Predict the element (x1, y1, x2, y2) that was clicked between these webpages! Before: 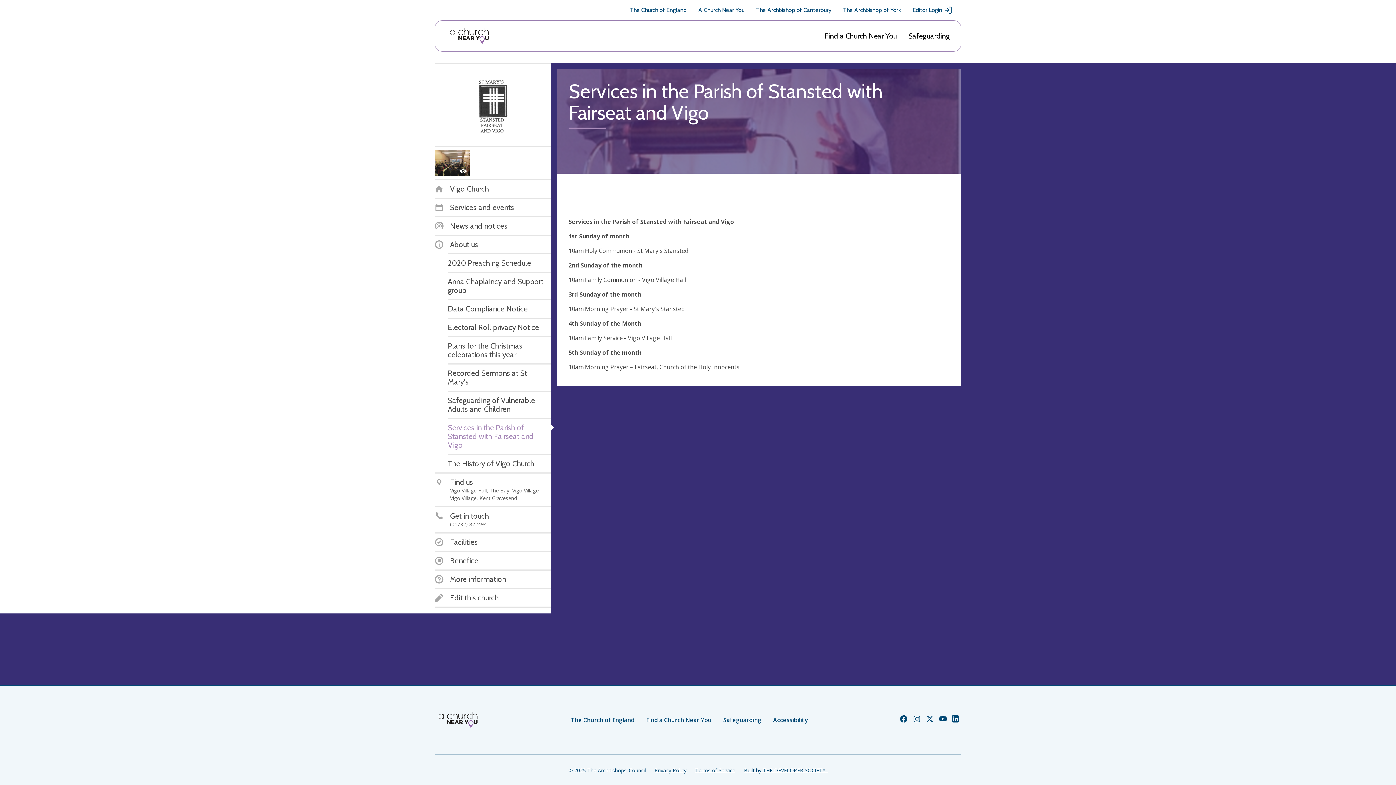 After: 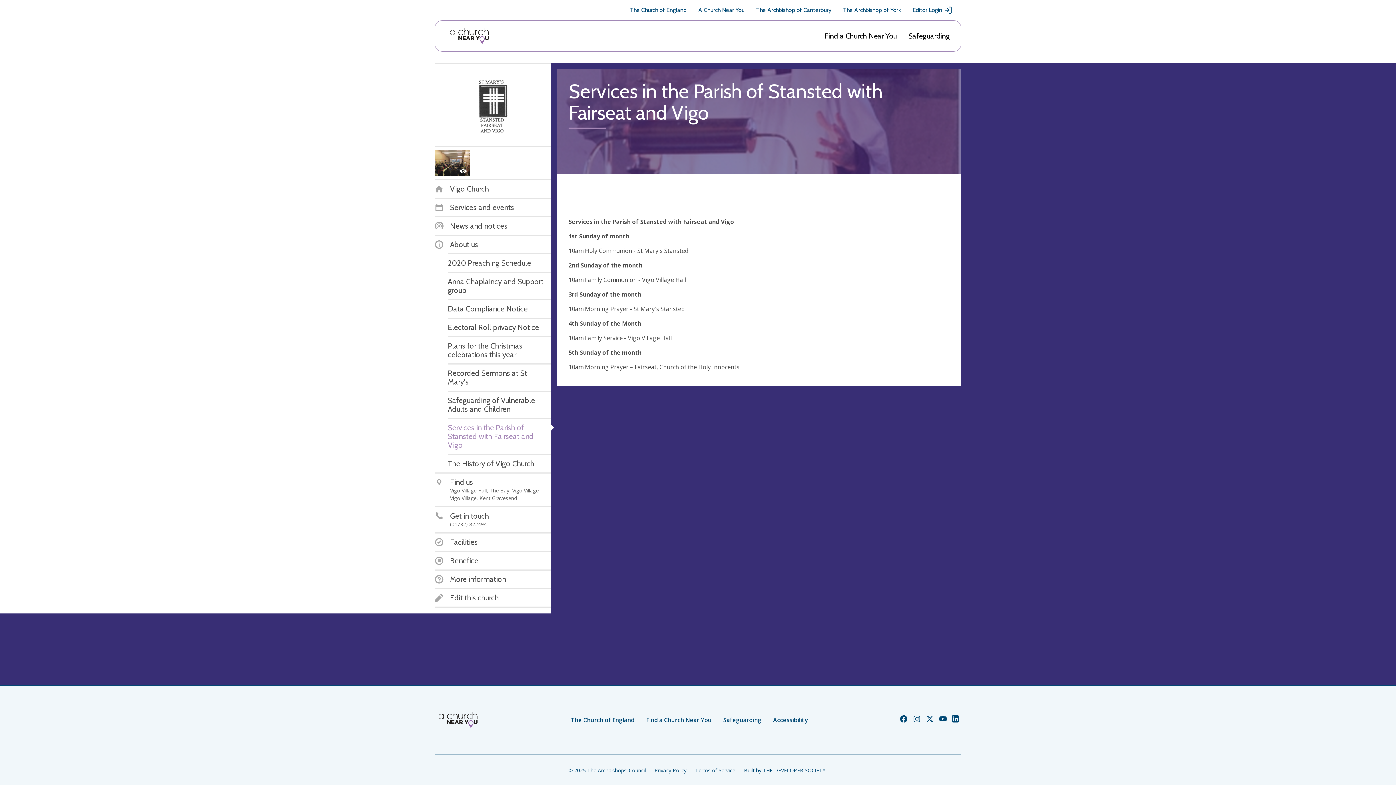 Action: label: The Archbishop of York bbox: (843, 5, 901, 14)